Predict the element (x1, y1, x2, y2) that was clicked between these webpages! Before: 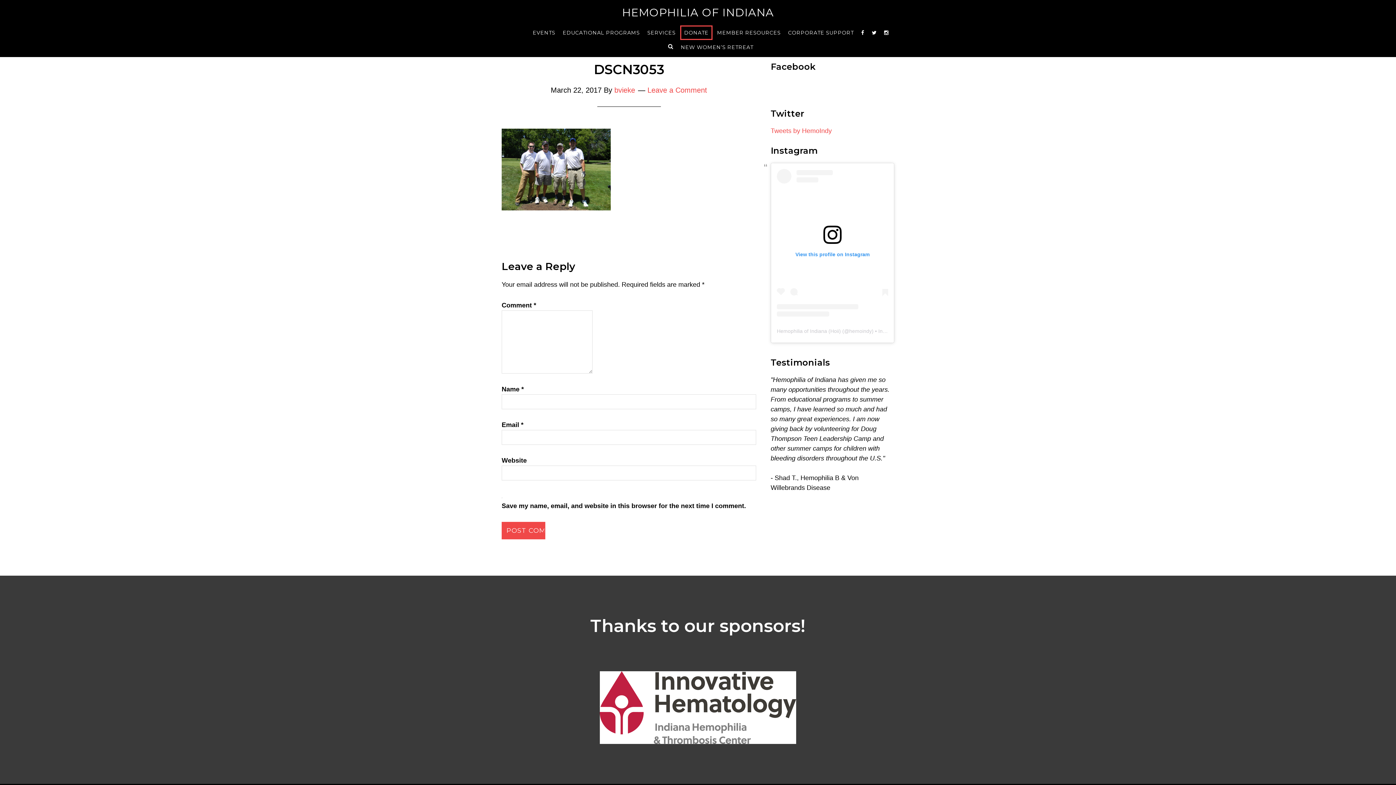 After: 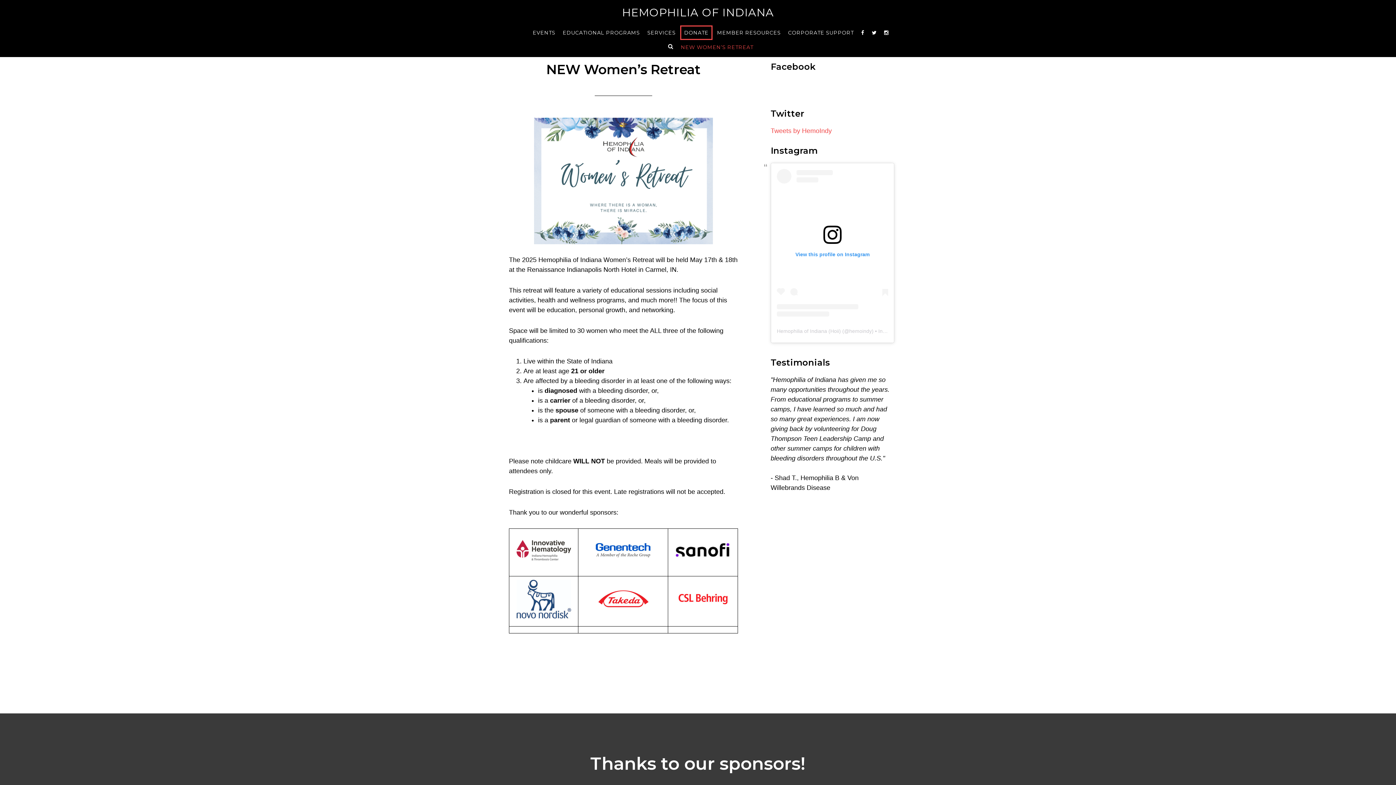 Action: label: NEW WOMEN’S RETREAT bbox: (678, 41, 756, 53)